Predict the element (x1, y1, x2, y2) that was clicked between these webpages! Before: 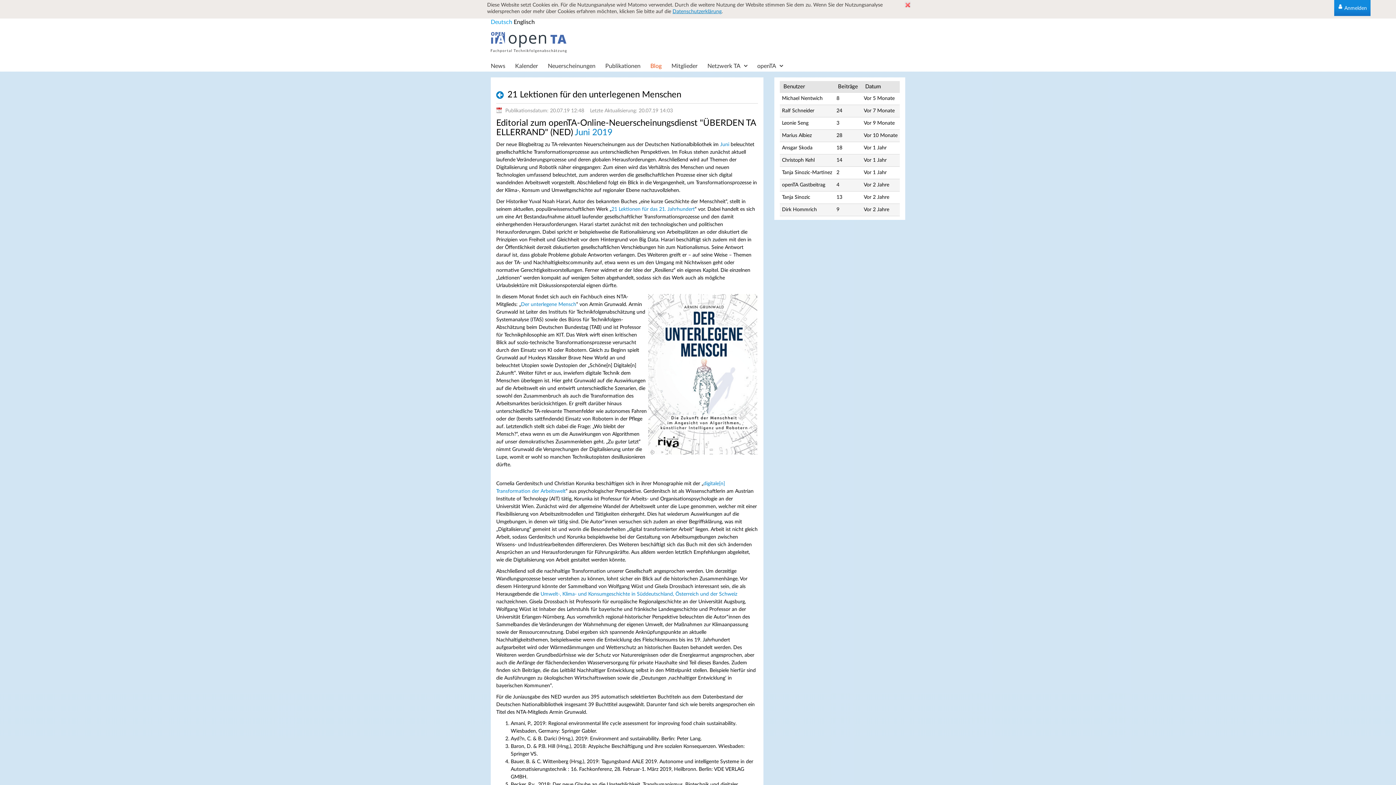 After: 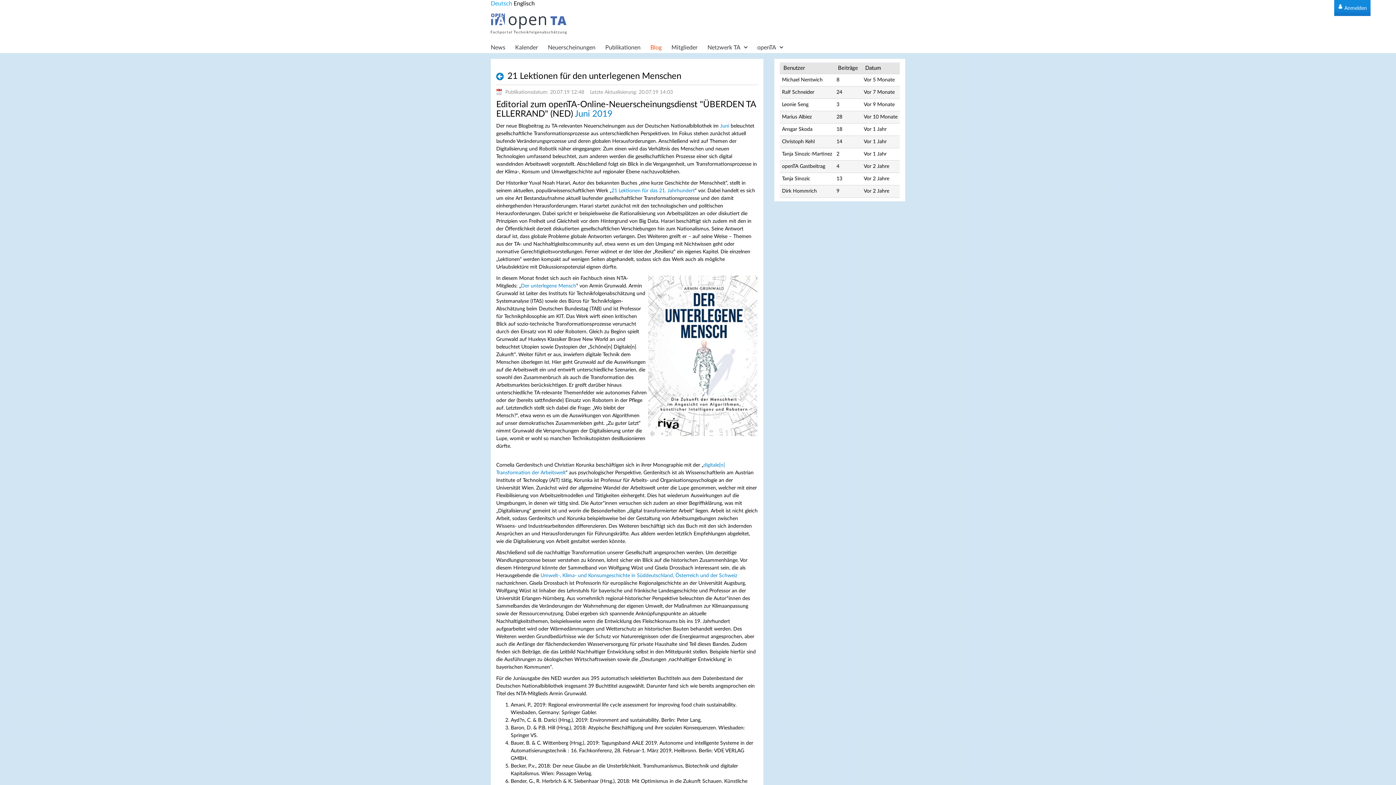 Action: bbox: (490, 19, 512, 25) label: Deutsch